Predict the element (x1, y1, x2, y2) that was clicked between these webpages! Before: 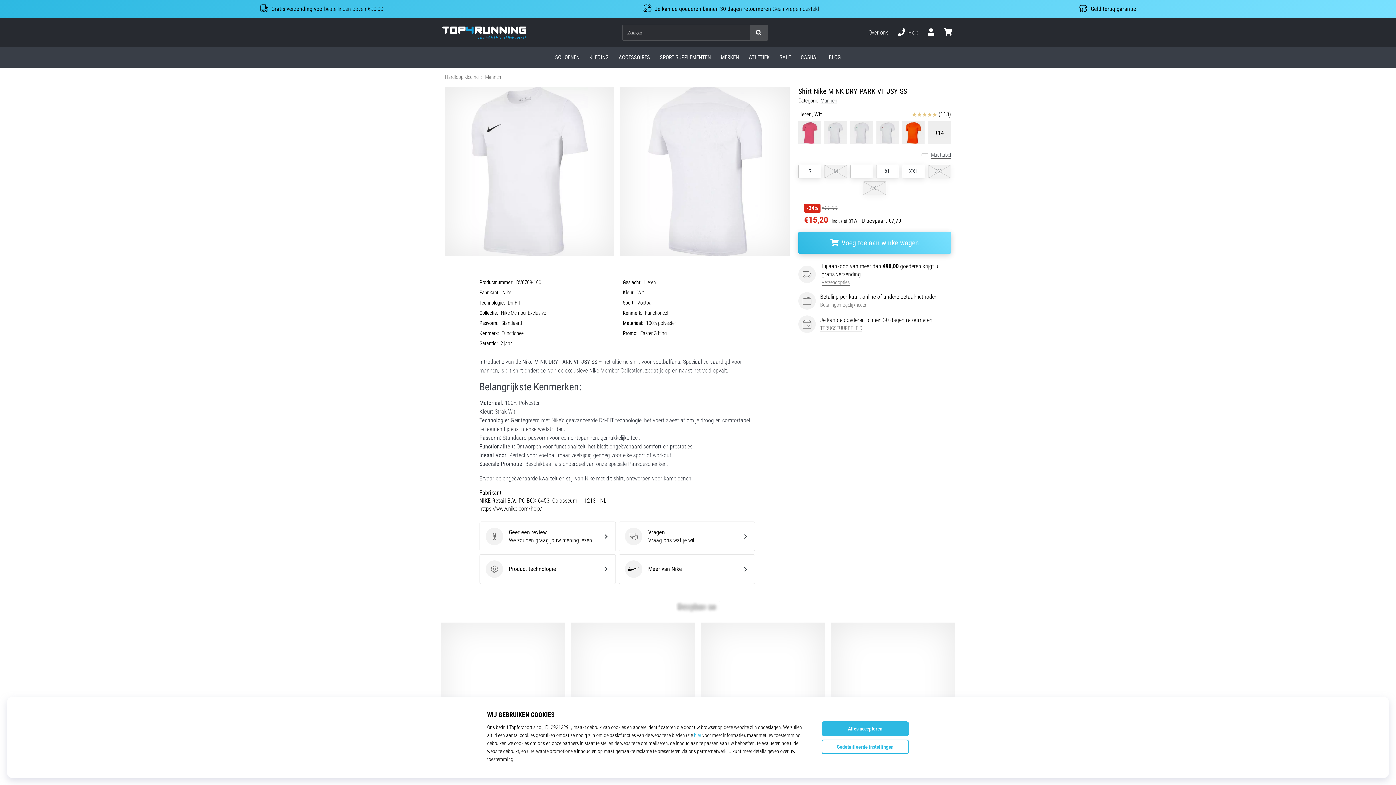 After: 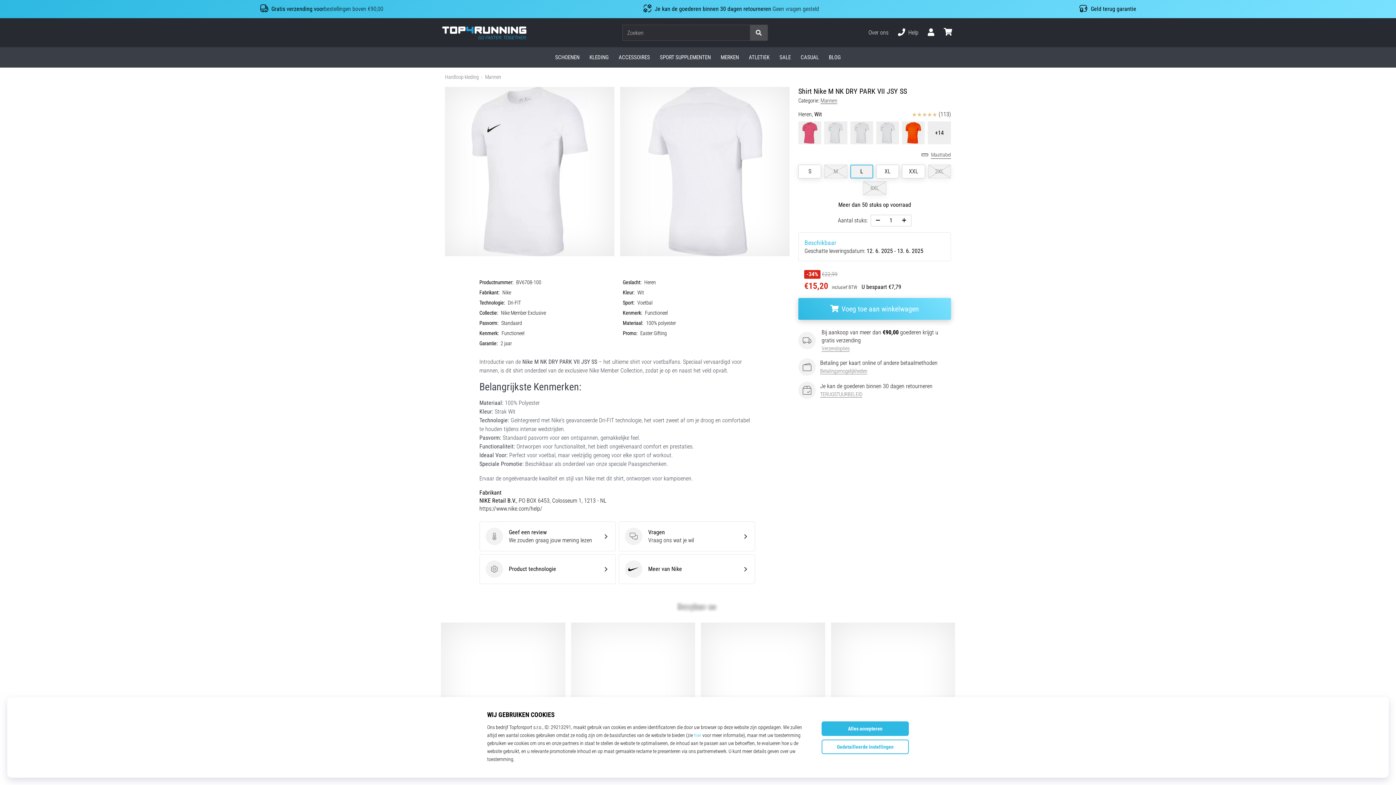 Action: label: L bbox: (850, 164, 873, 178)